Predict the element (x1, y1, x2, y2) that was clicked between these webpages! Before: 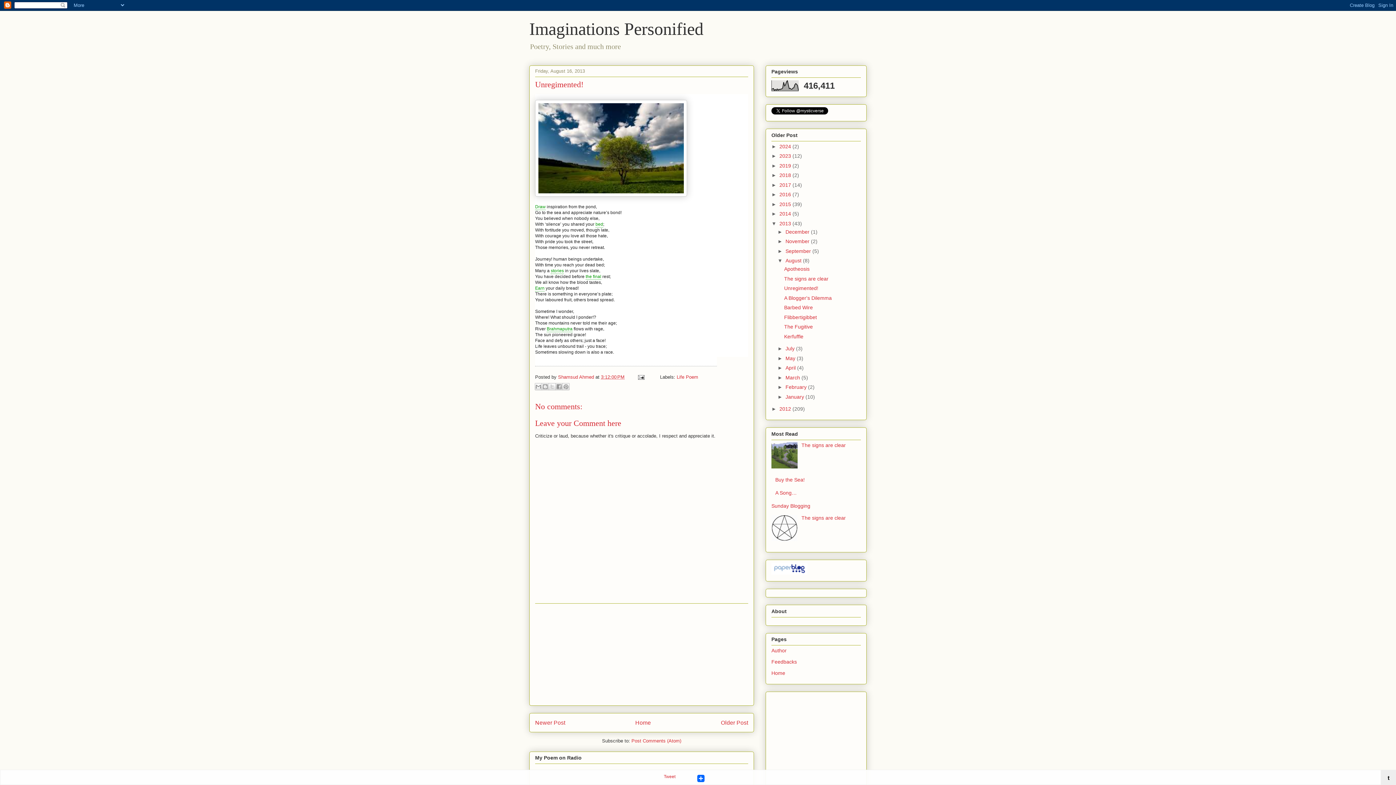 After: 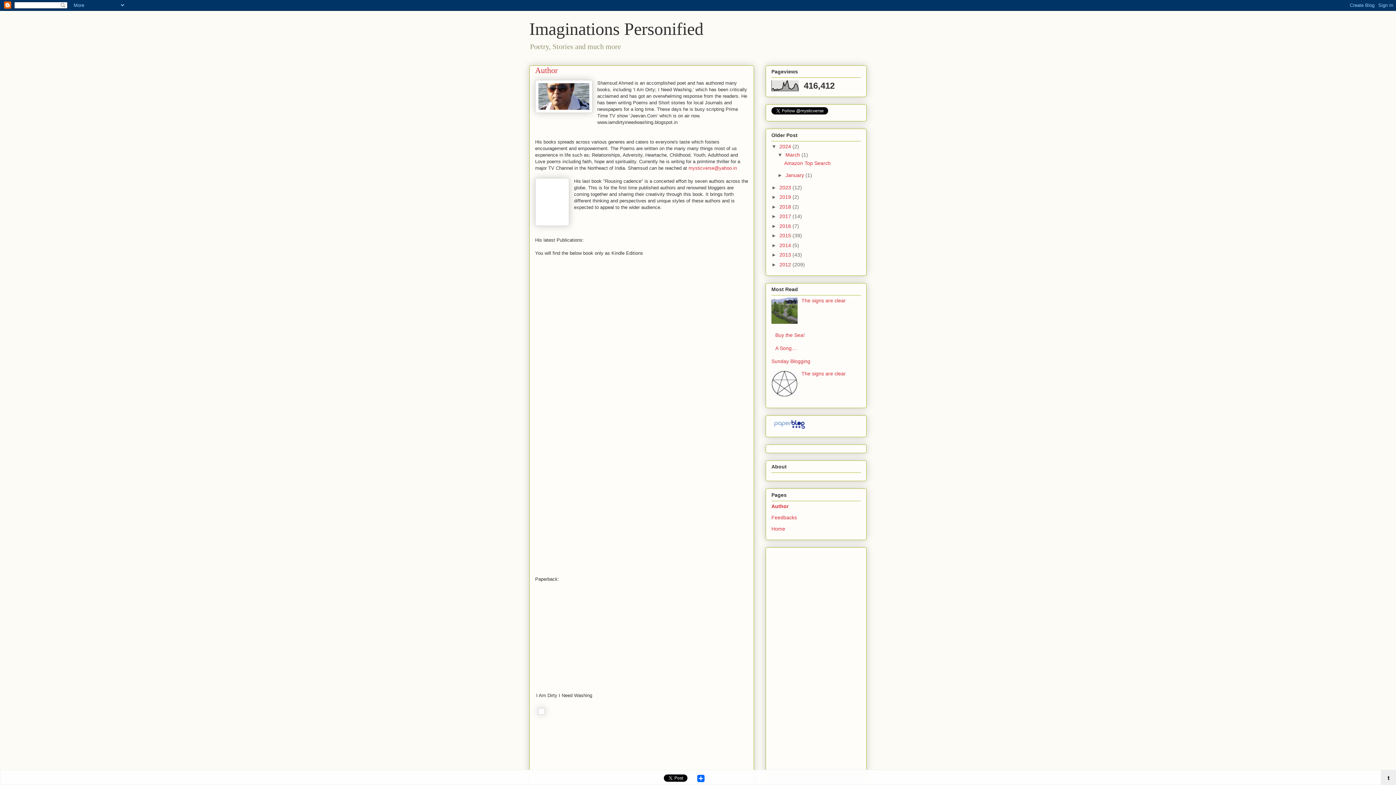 Action: bbox: (771, 648, 786, 653) label: Author